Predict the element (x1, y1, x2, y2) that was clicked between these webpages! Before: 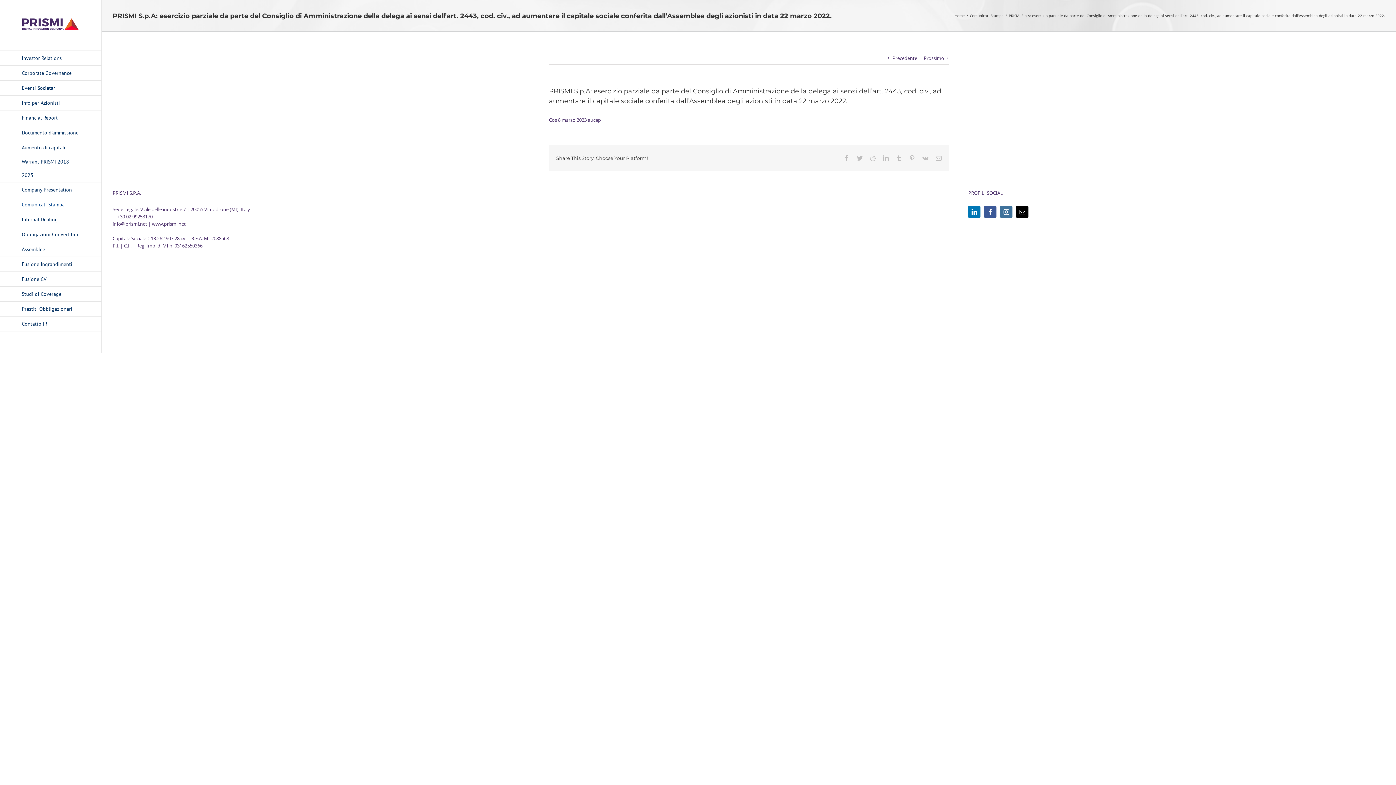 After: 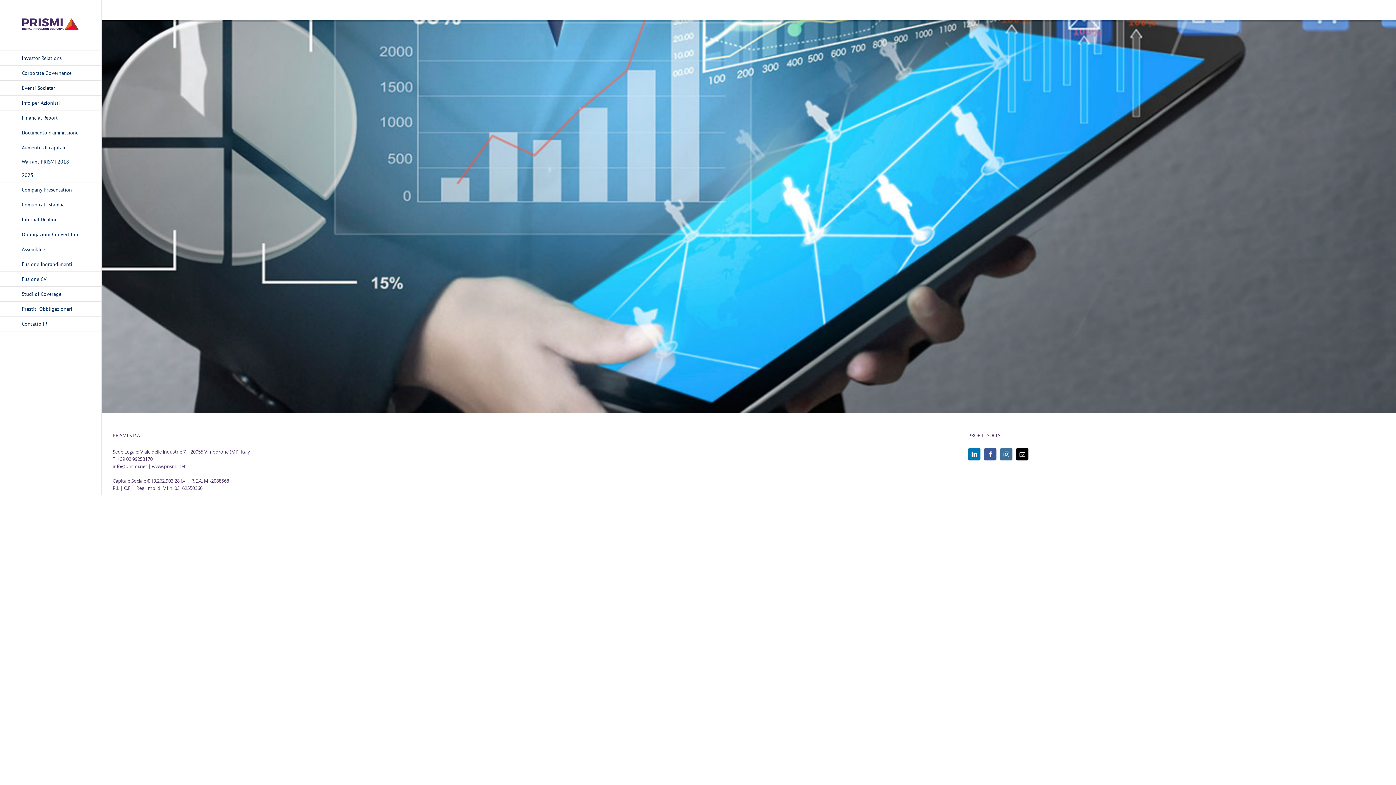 Action: bbox: (21, 10, 80, 32)